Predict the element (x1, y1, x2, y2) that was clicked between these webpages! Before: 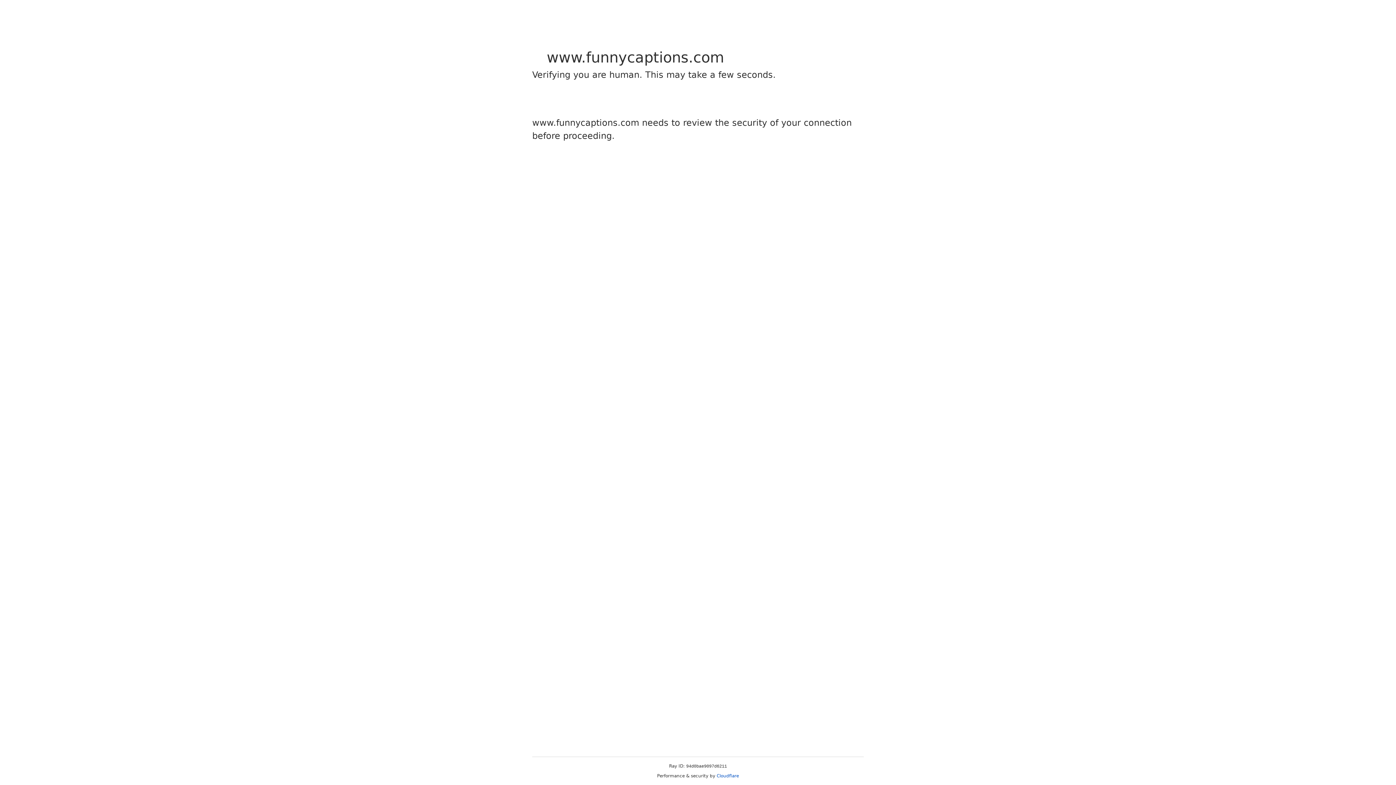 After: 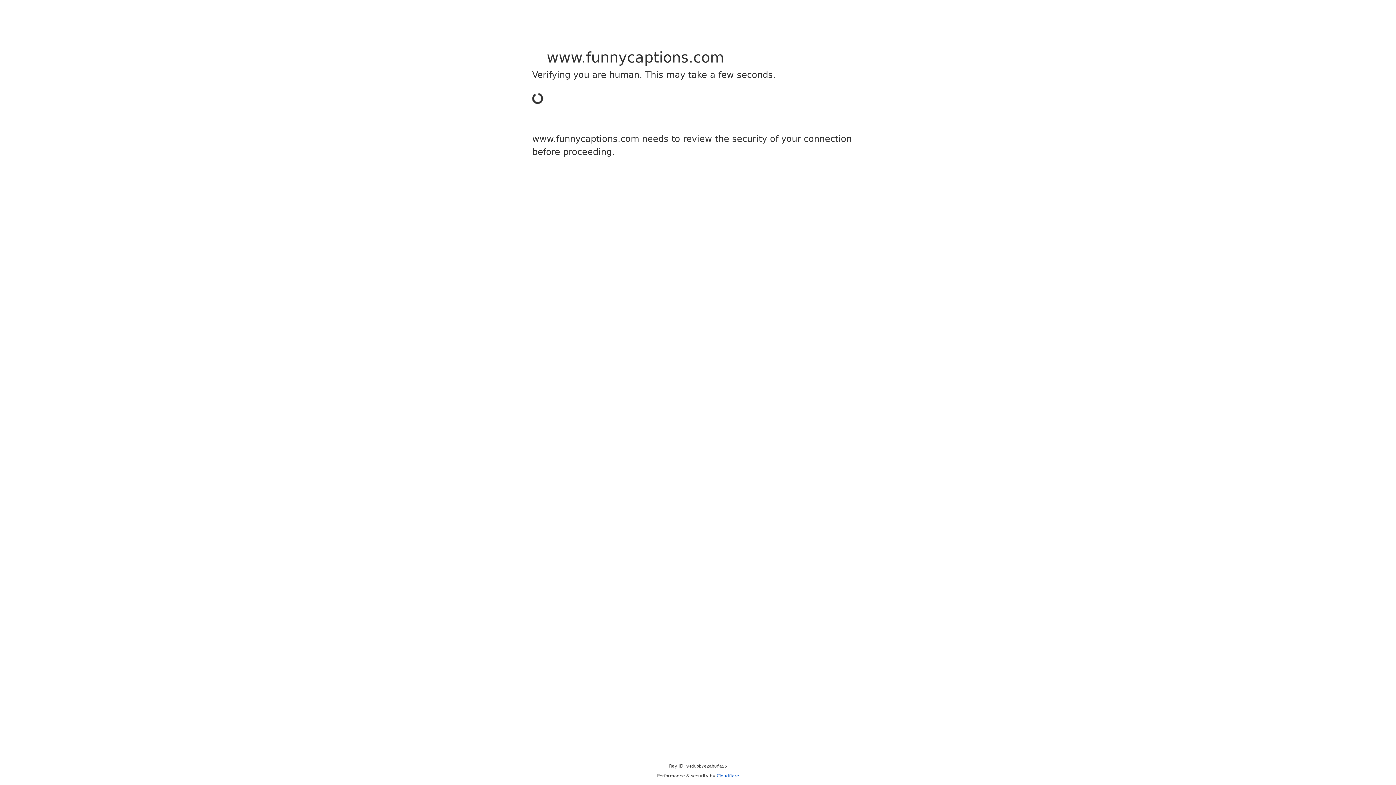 Action: bbox: (716, 773, 739, 778) label: Cloudflare